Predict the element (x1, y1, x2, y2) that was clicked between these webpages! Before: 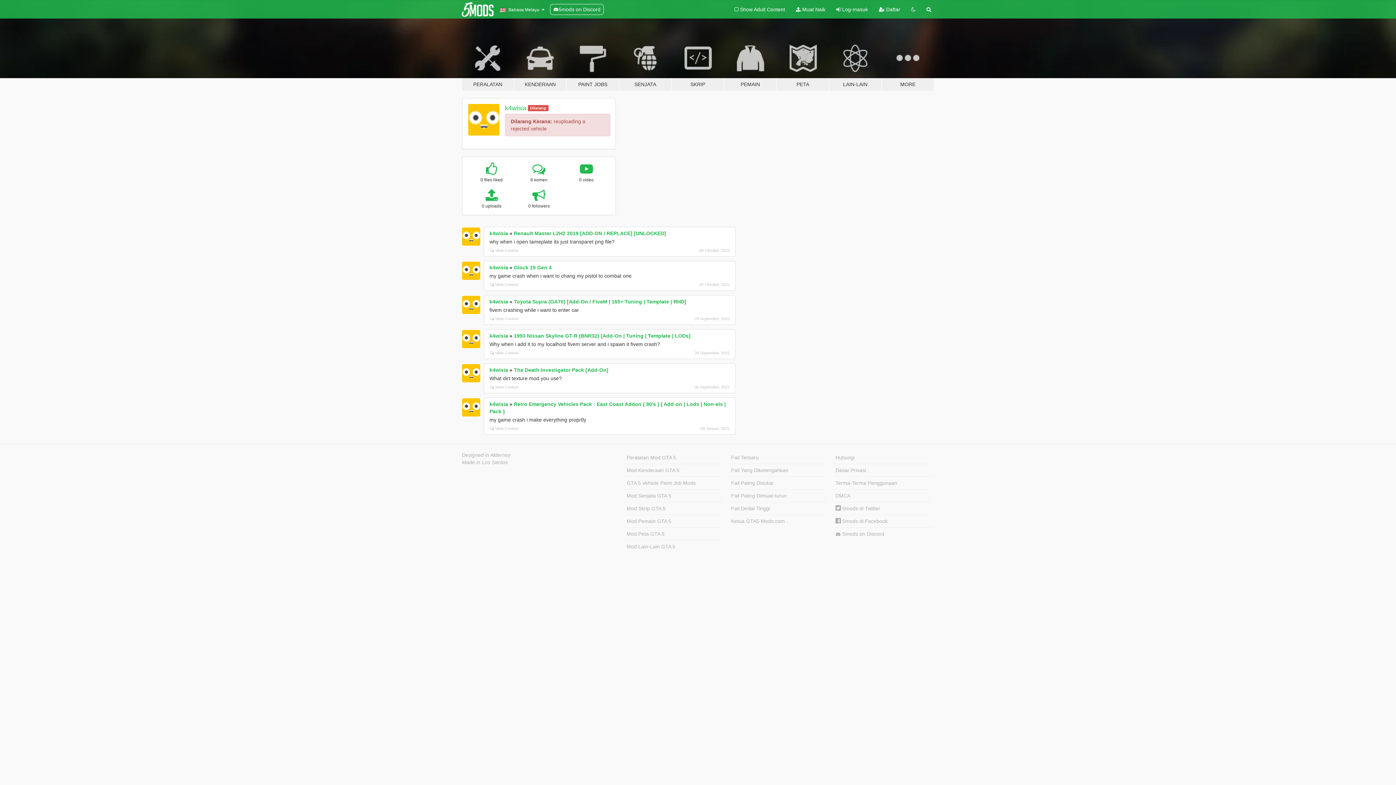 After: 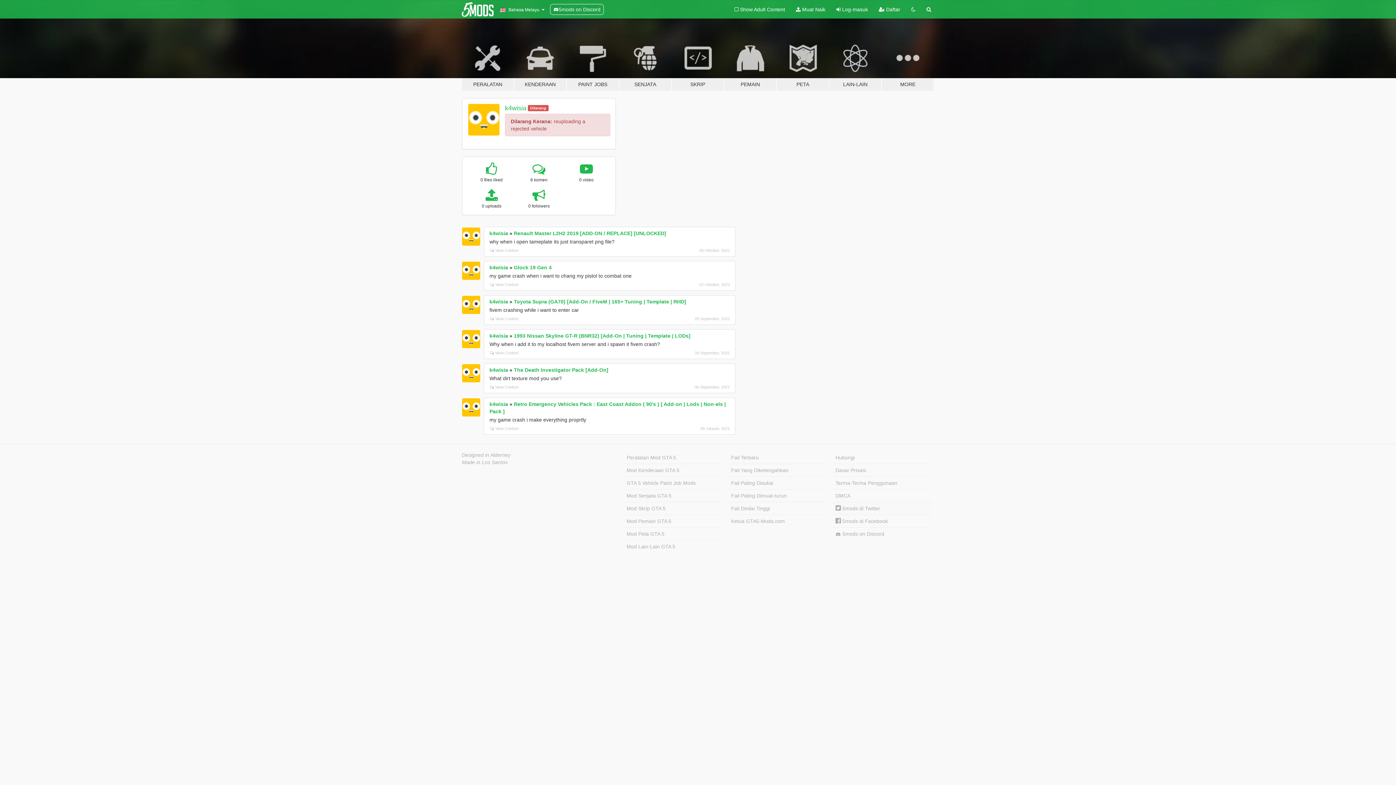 Action: label:  5mods di Twitter bbox: (833, 502, 932, 515)